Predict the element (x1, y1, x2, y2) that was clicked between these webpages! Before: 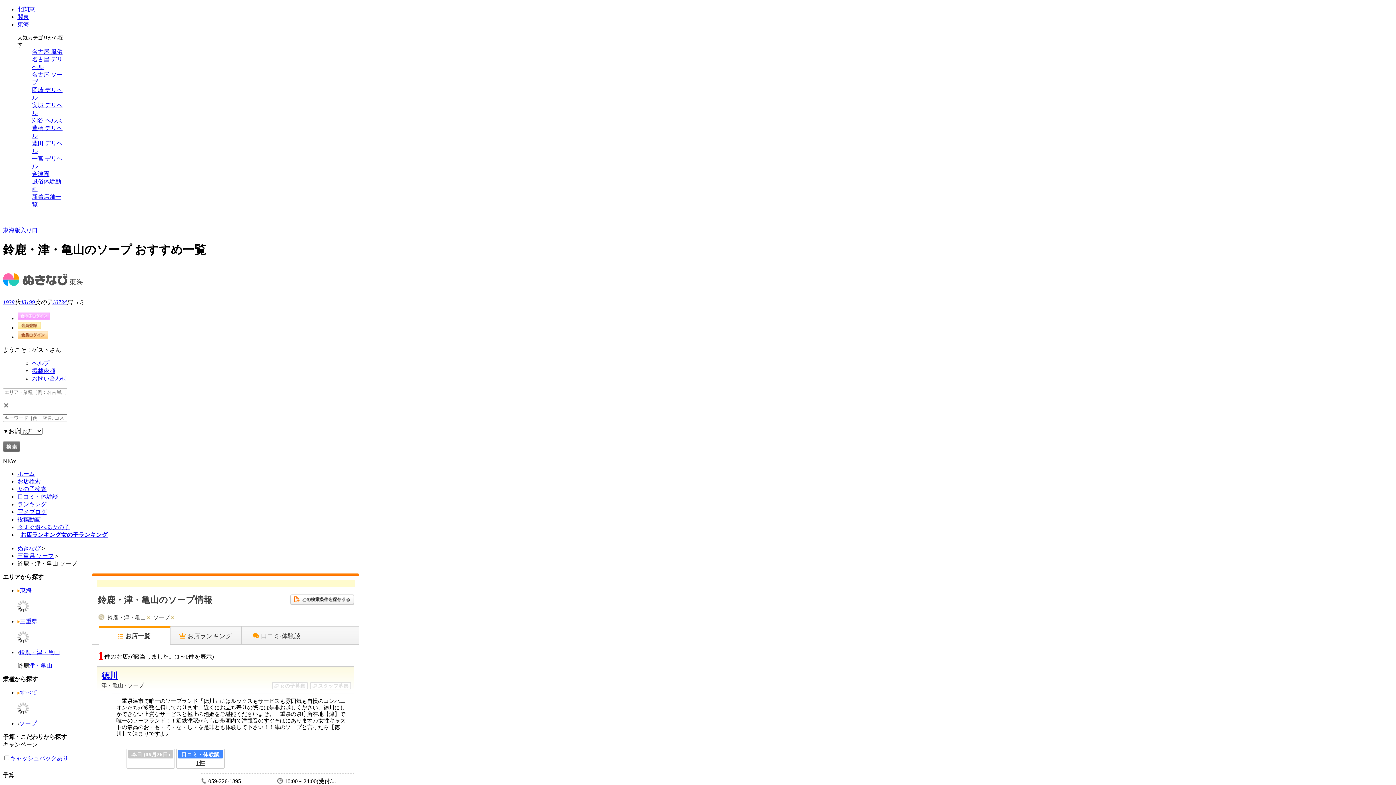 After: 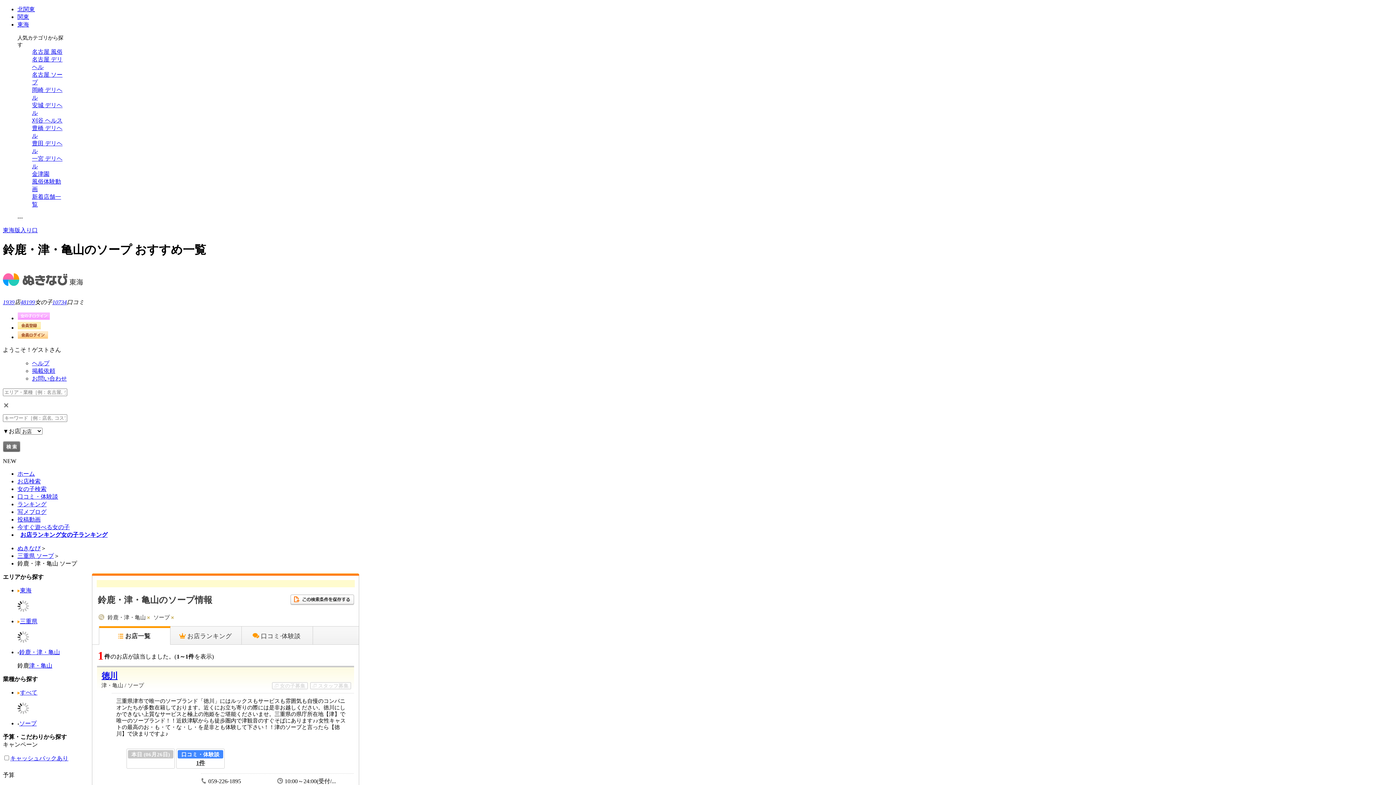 Action: label: ソープ bbox: (17, 720, 36, 726)